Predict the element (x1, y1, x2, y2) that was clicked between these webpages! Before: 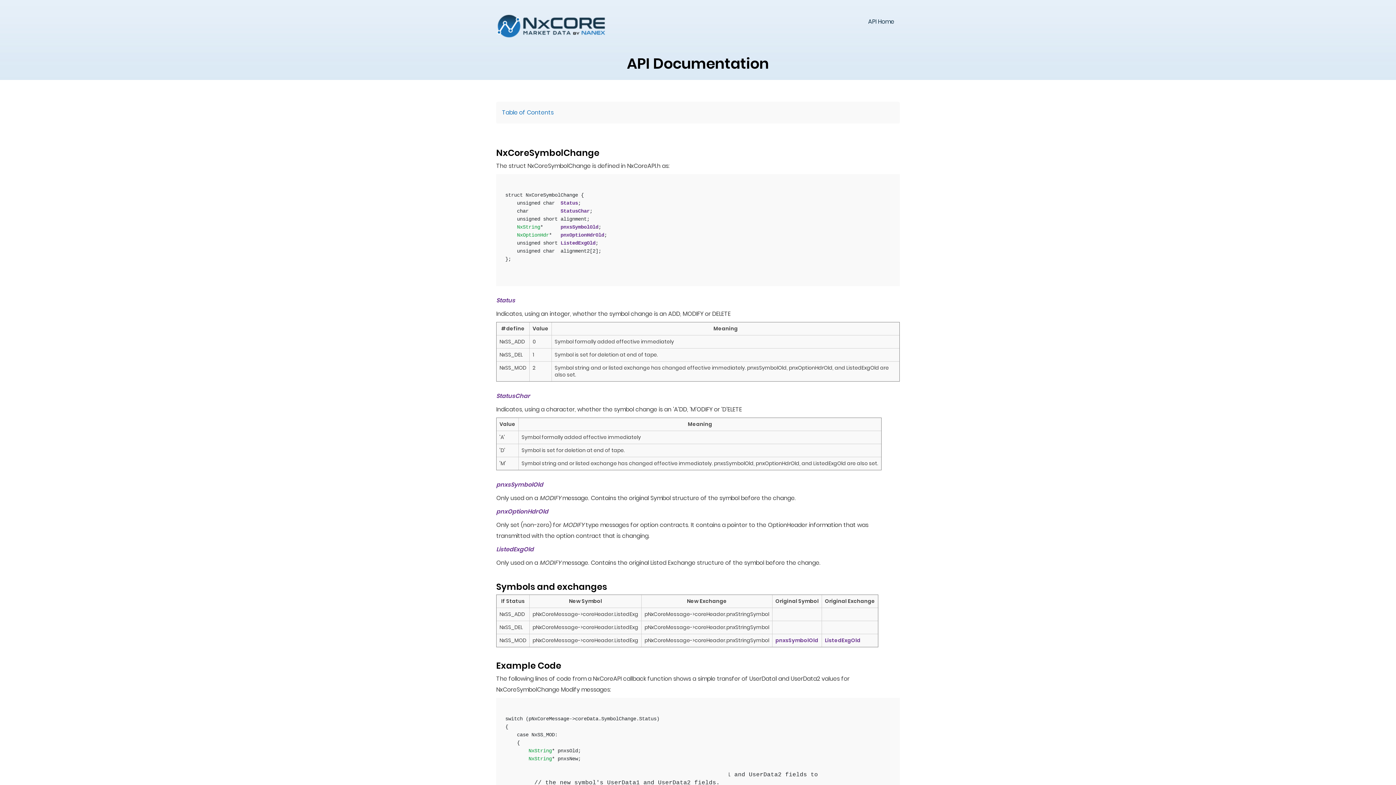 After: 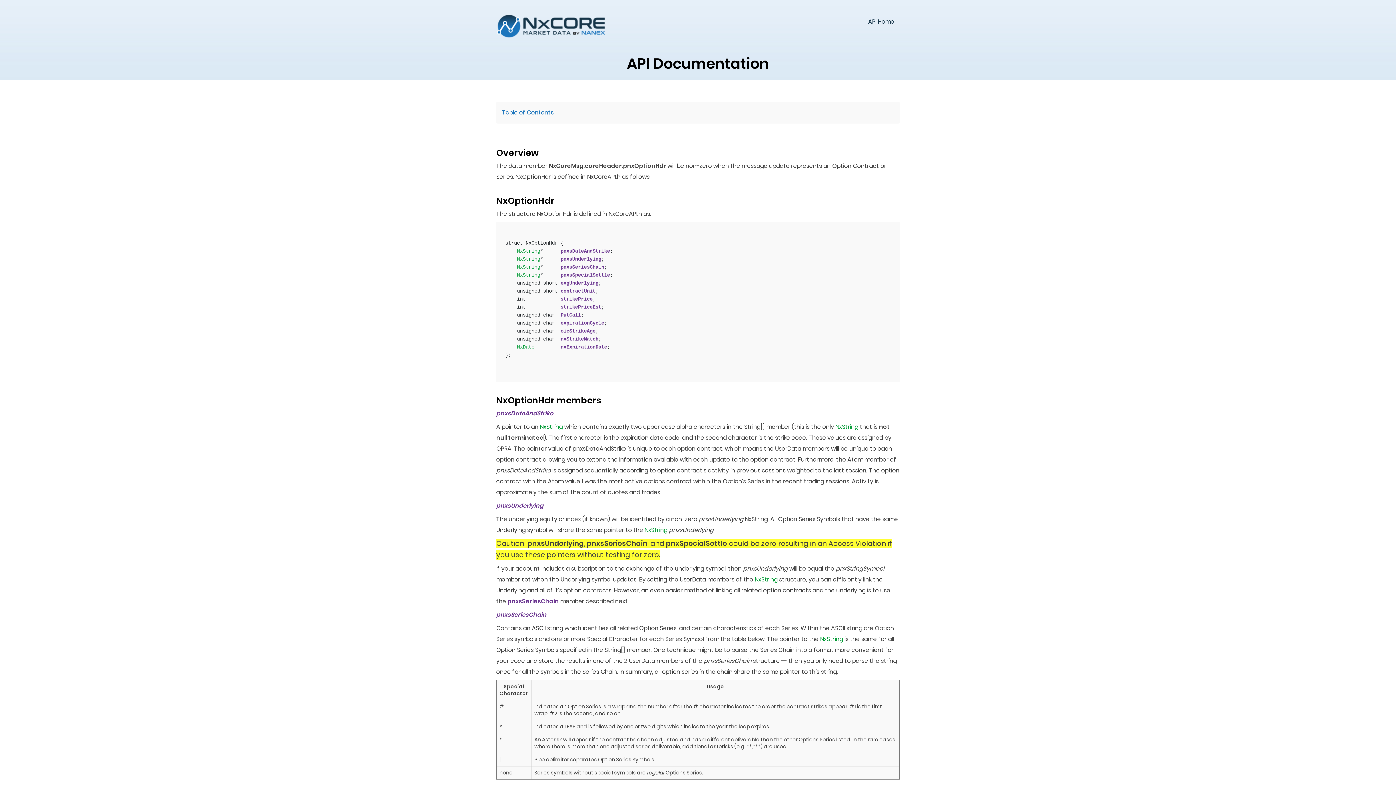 Action: label: NxOptionHdr bbox: (517, 232, 549, 238)